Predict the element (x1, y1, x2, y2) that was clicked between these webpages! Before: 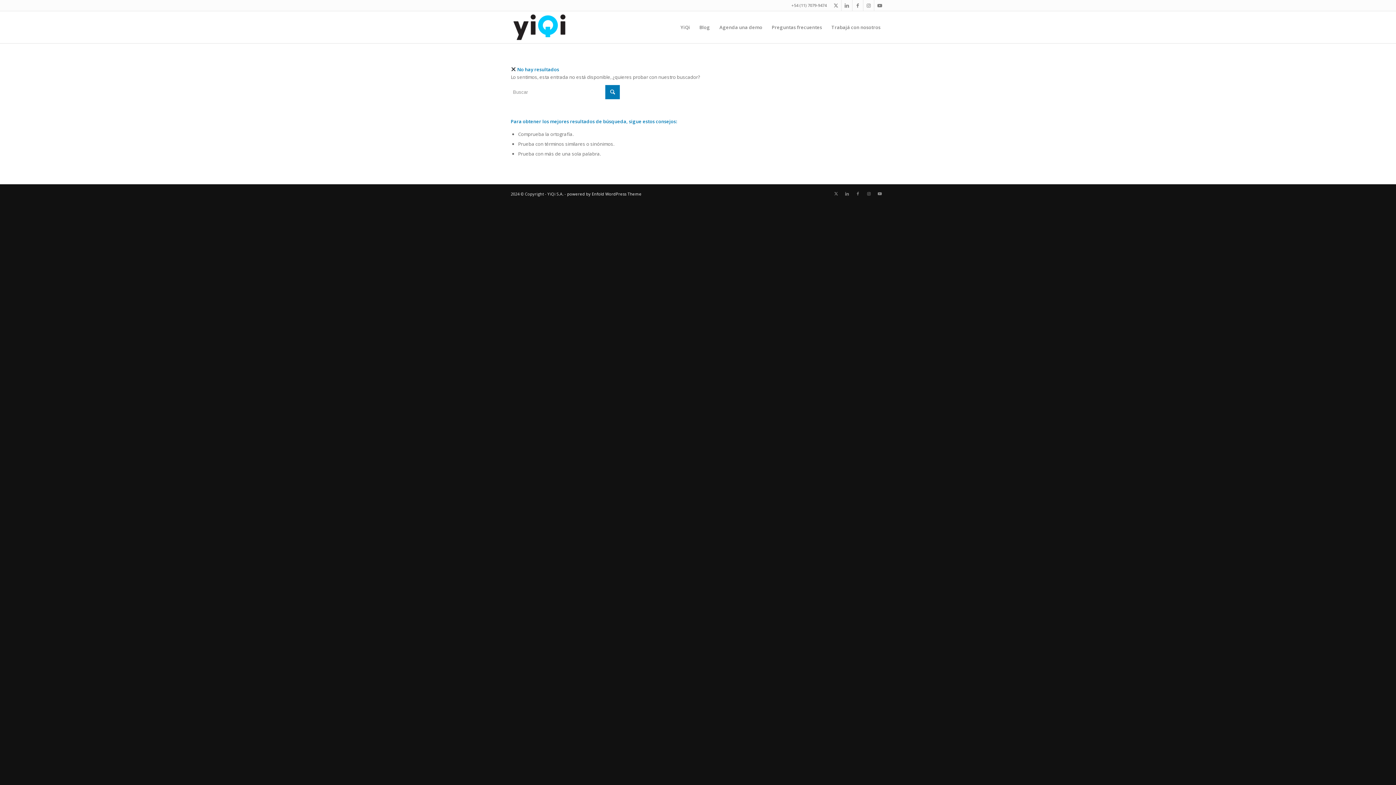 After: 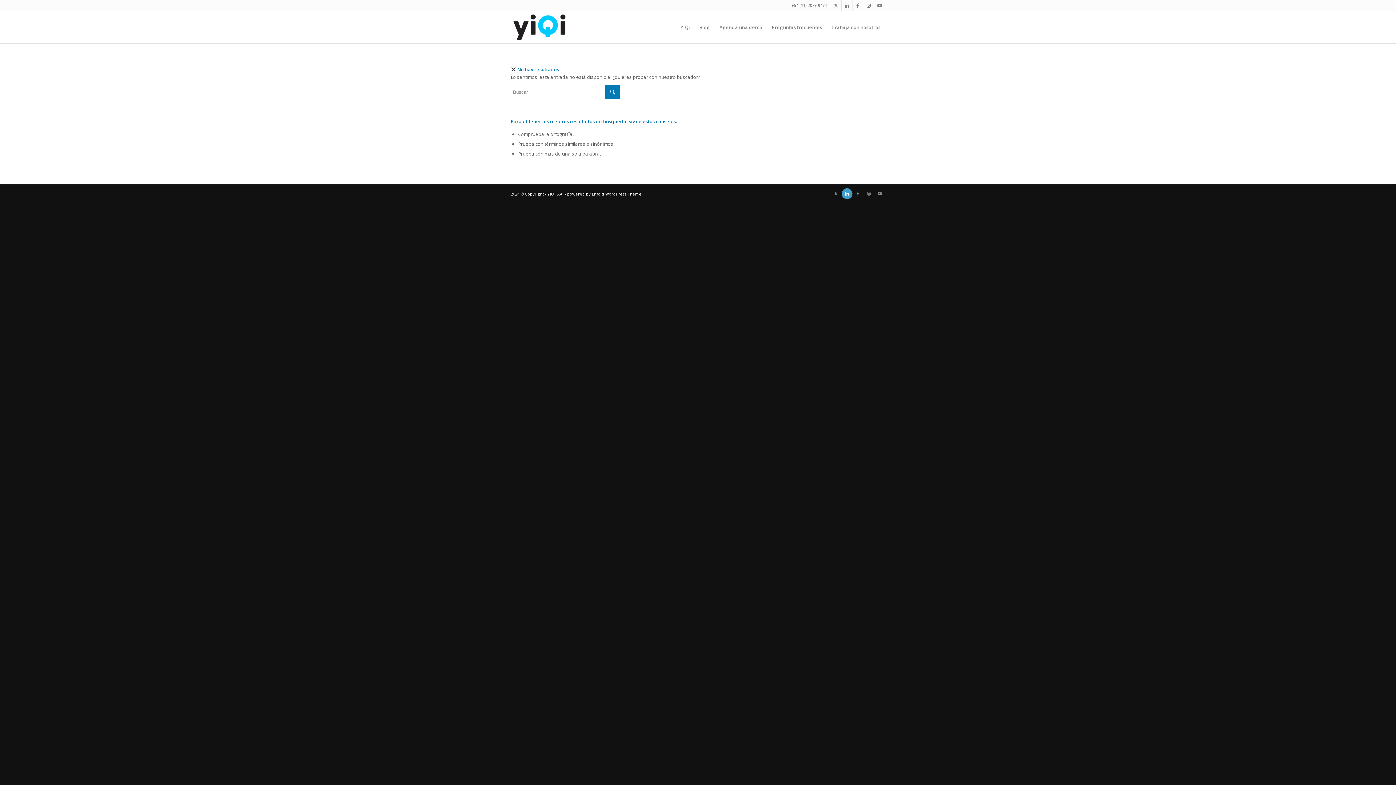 Action: bbox: (841, 188, 852, 199) label: Link to LinkedIn